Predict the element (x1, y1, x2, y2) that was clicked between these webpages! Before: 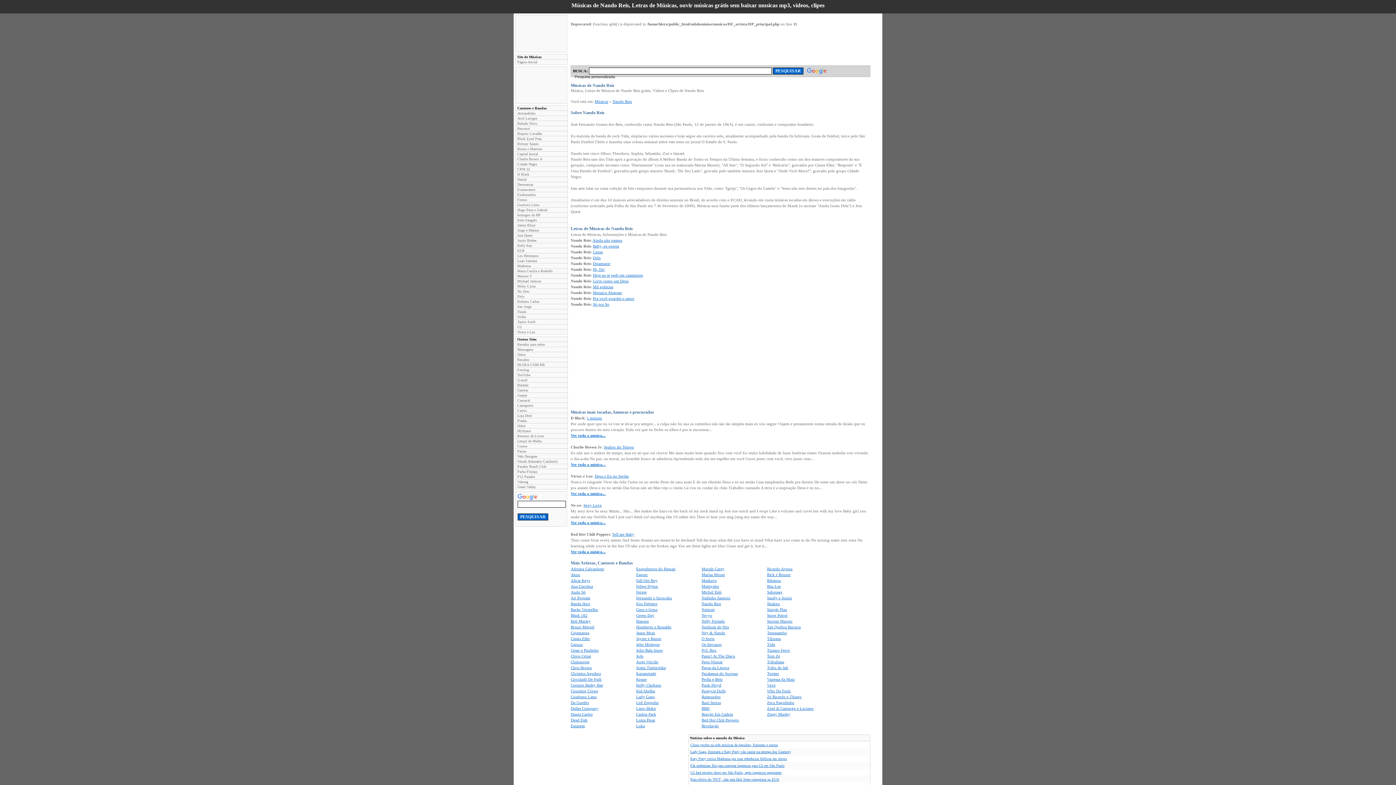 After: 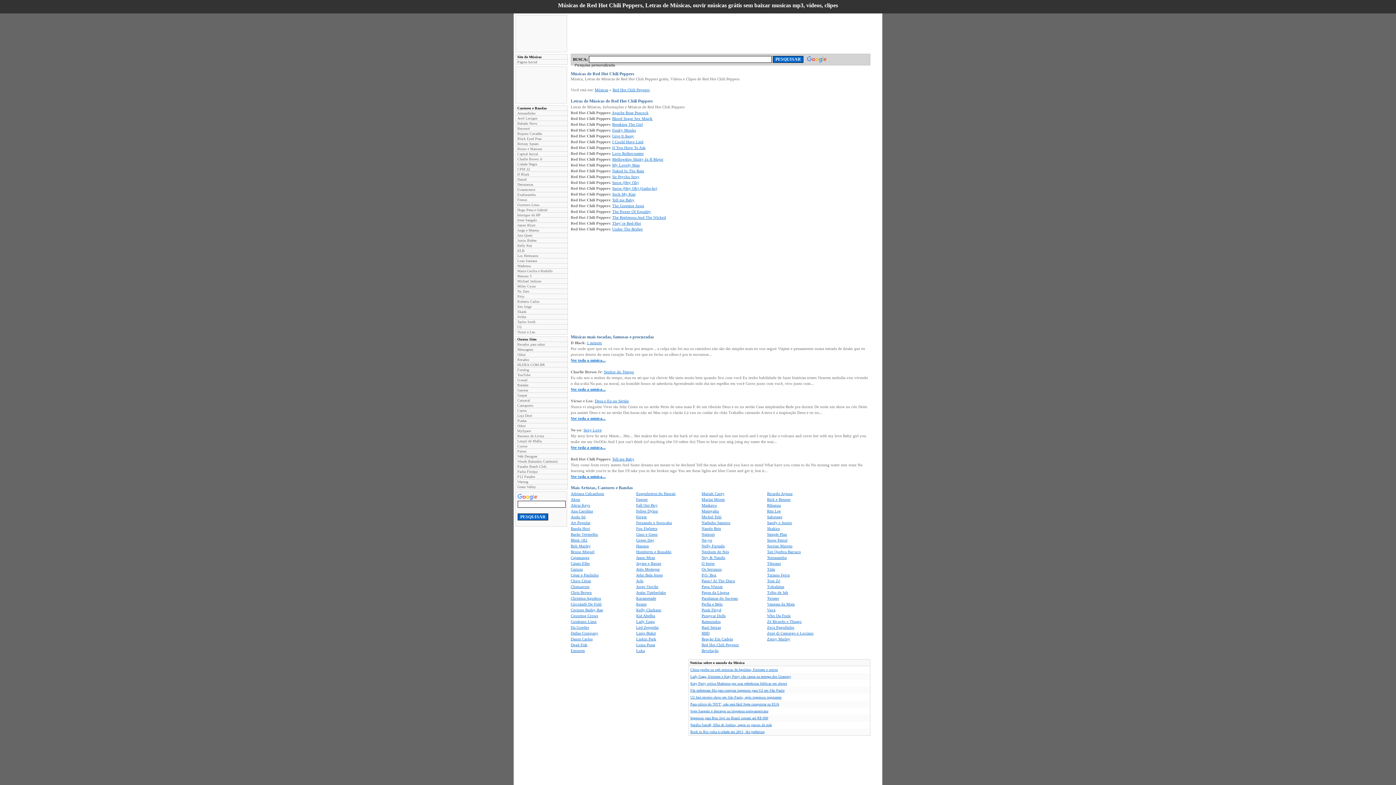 Action: label: Red Hot Chili Peppers bbox: (701, 718, 738, 722)